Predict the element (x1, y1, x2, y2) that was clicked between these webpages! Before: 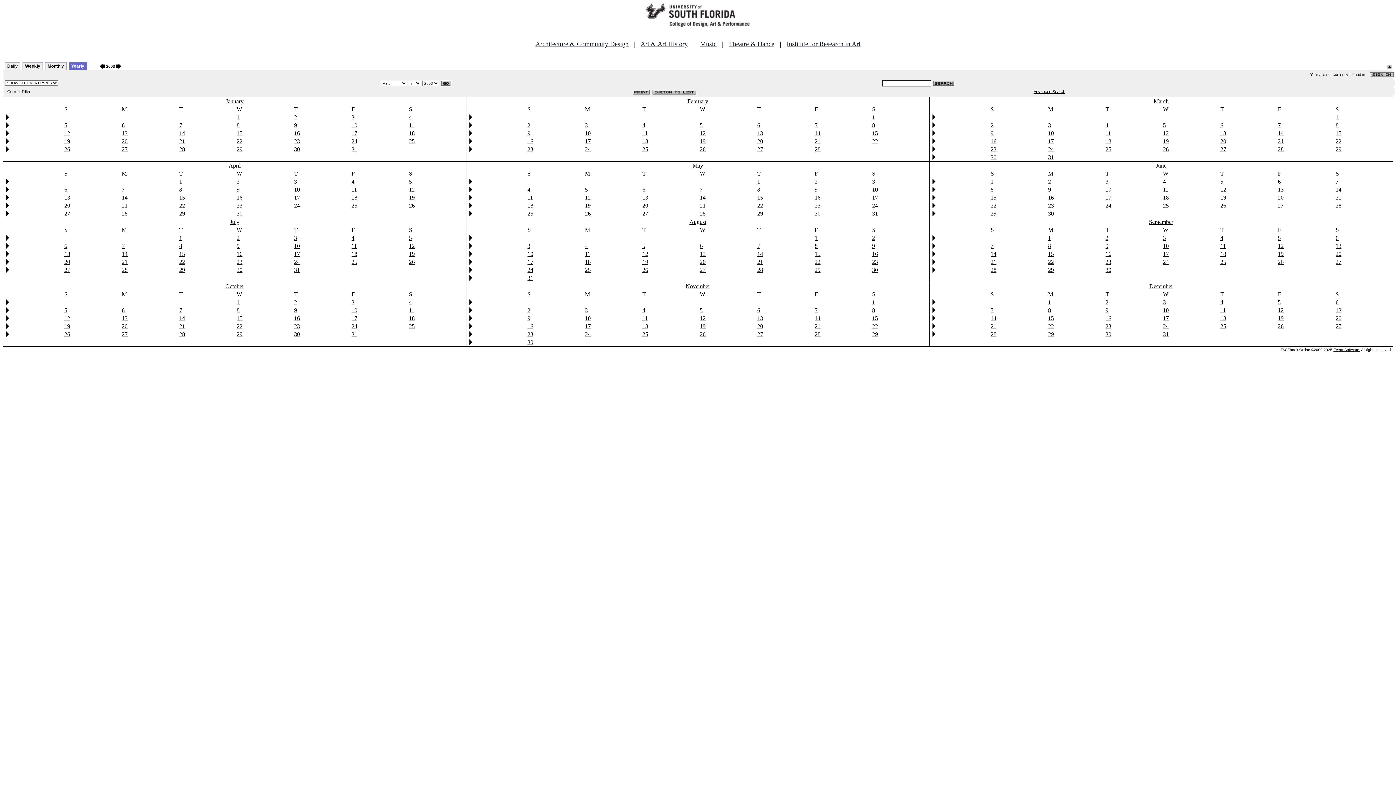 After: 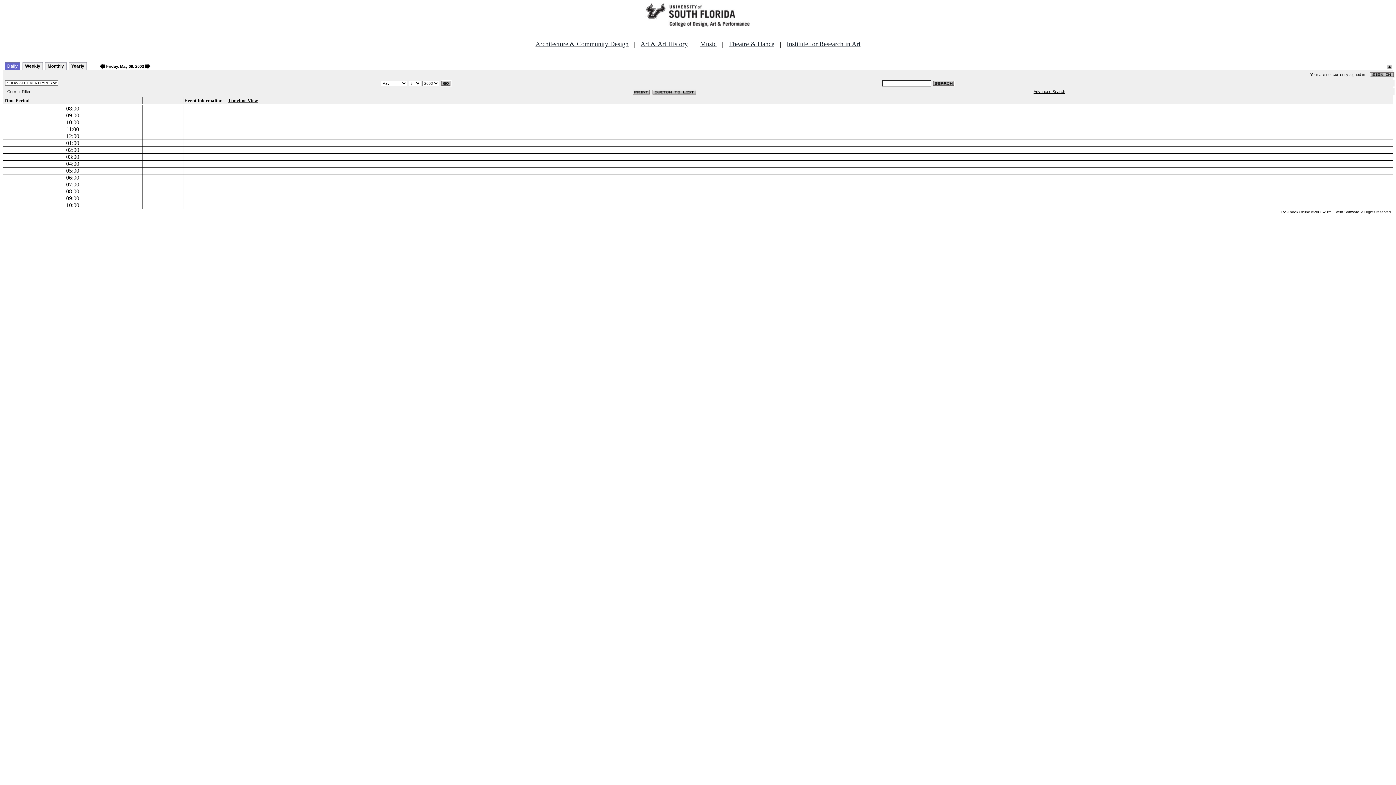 Action: bbox: (814, 186, 817, 192) label: 9